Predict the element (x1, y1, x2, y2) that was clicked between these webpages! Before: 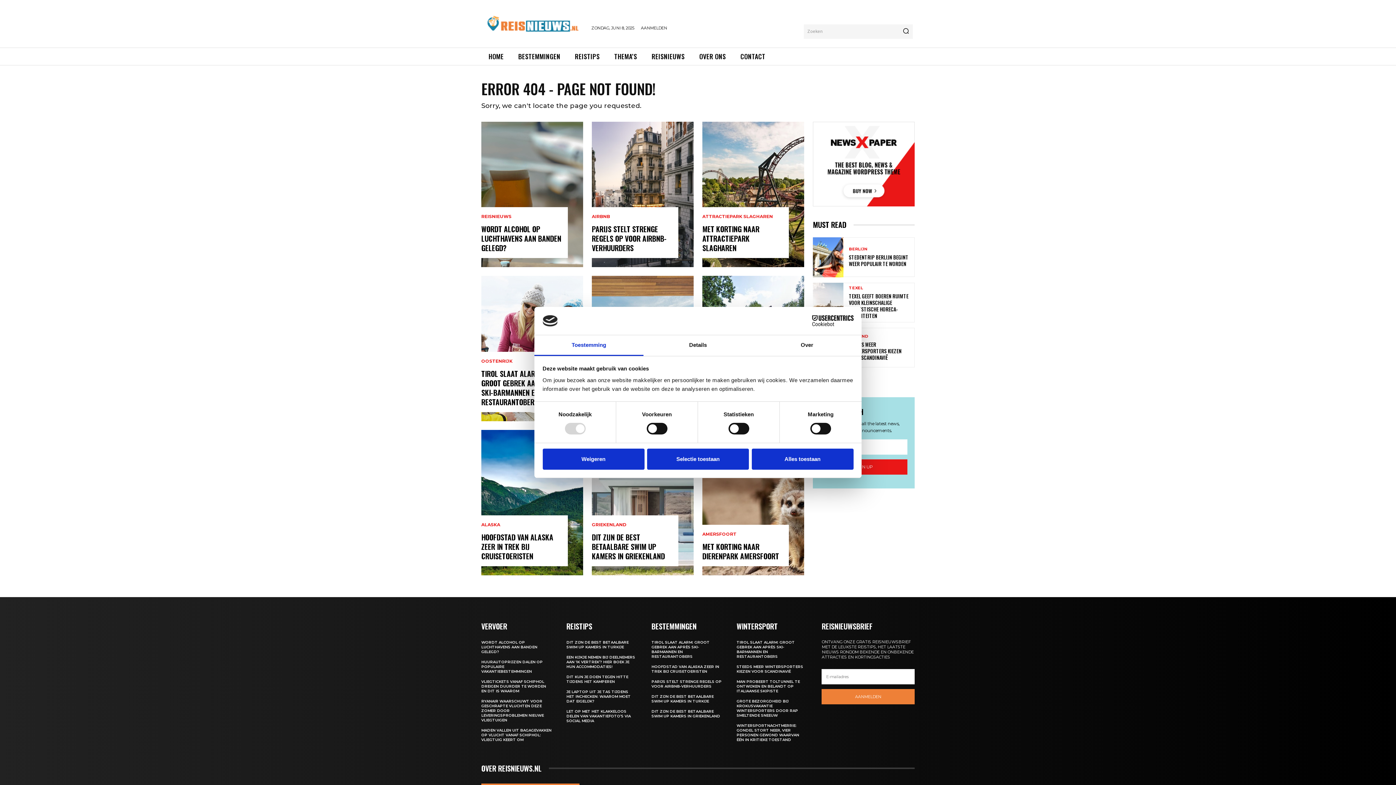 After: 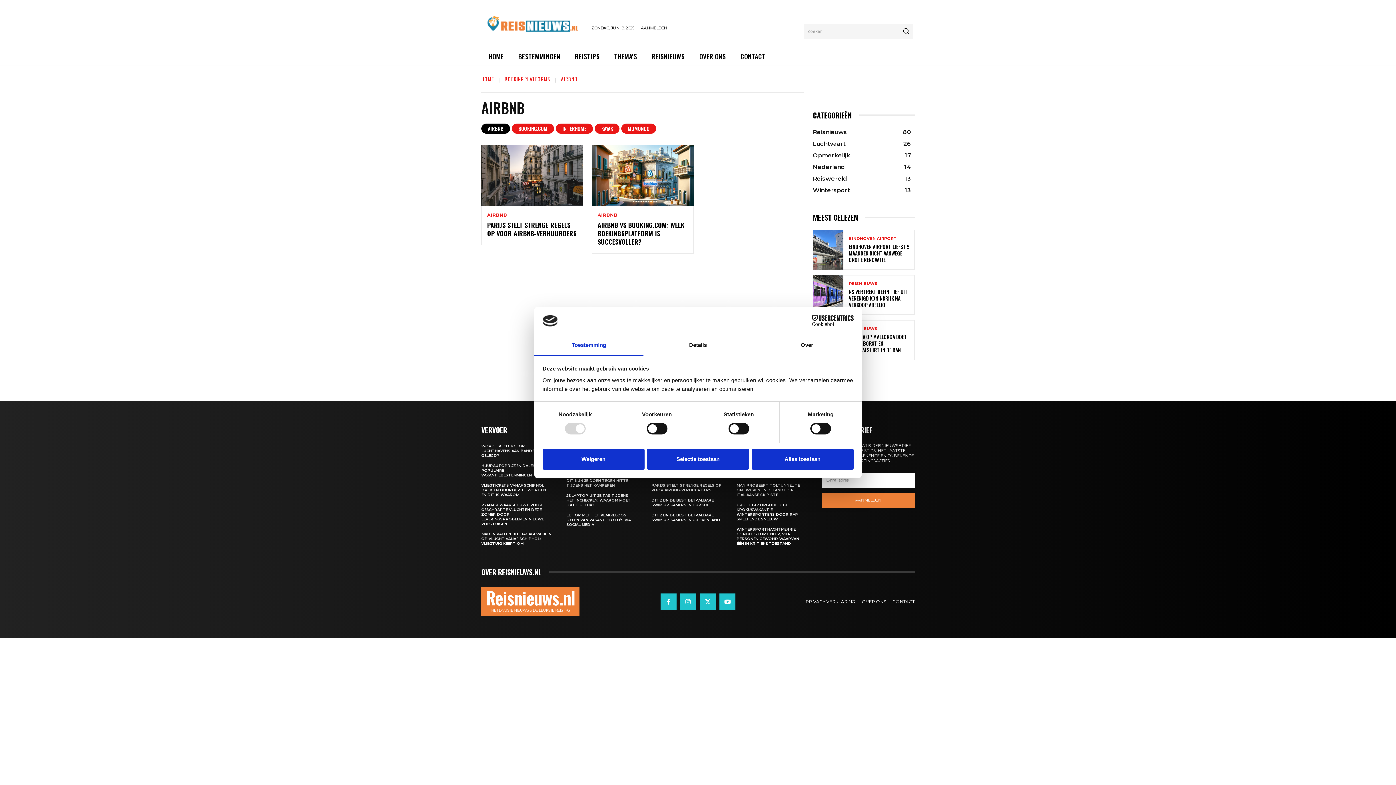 Action: label: AIRBNB bbox: (592, 214, 610, 218)